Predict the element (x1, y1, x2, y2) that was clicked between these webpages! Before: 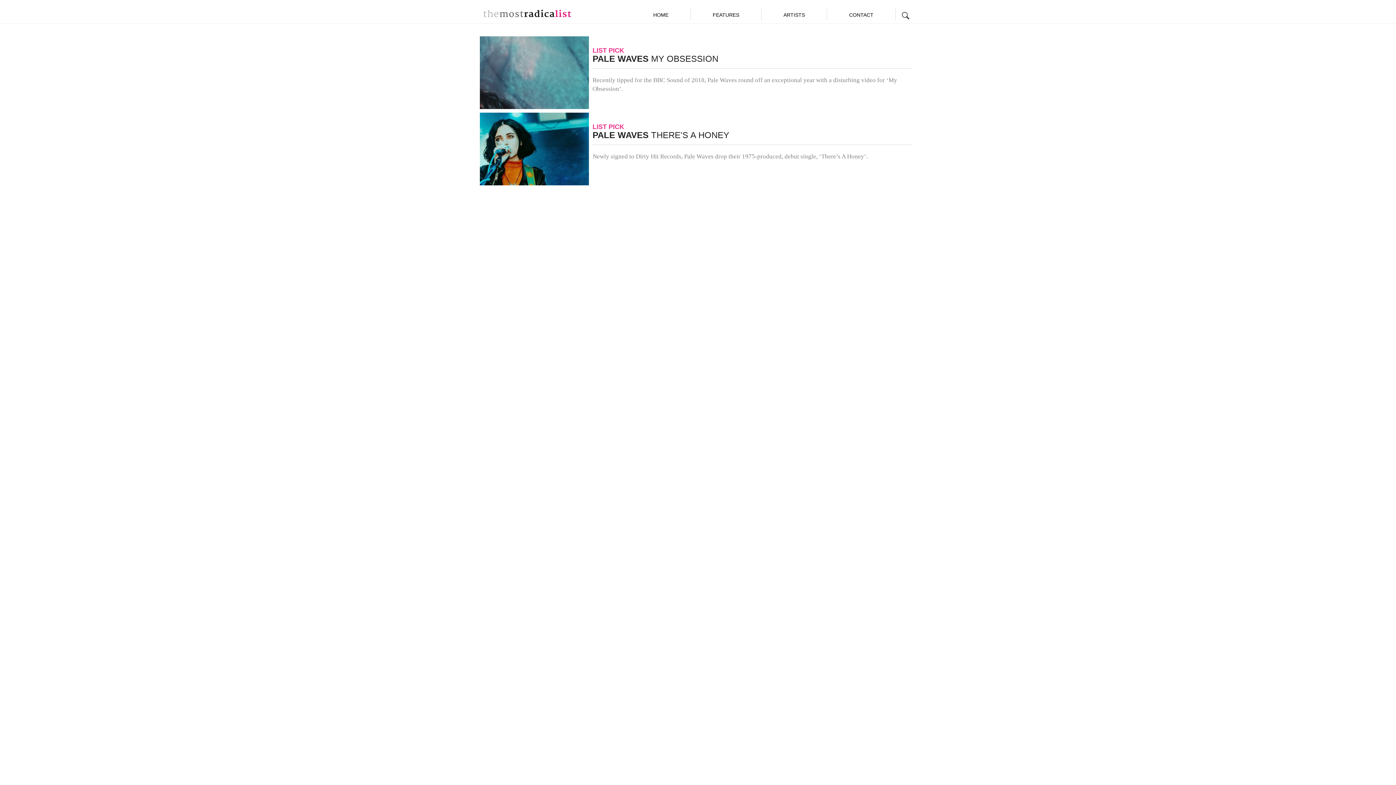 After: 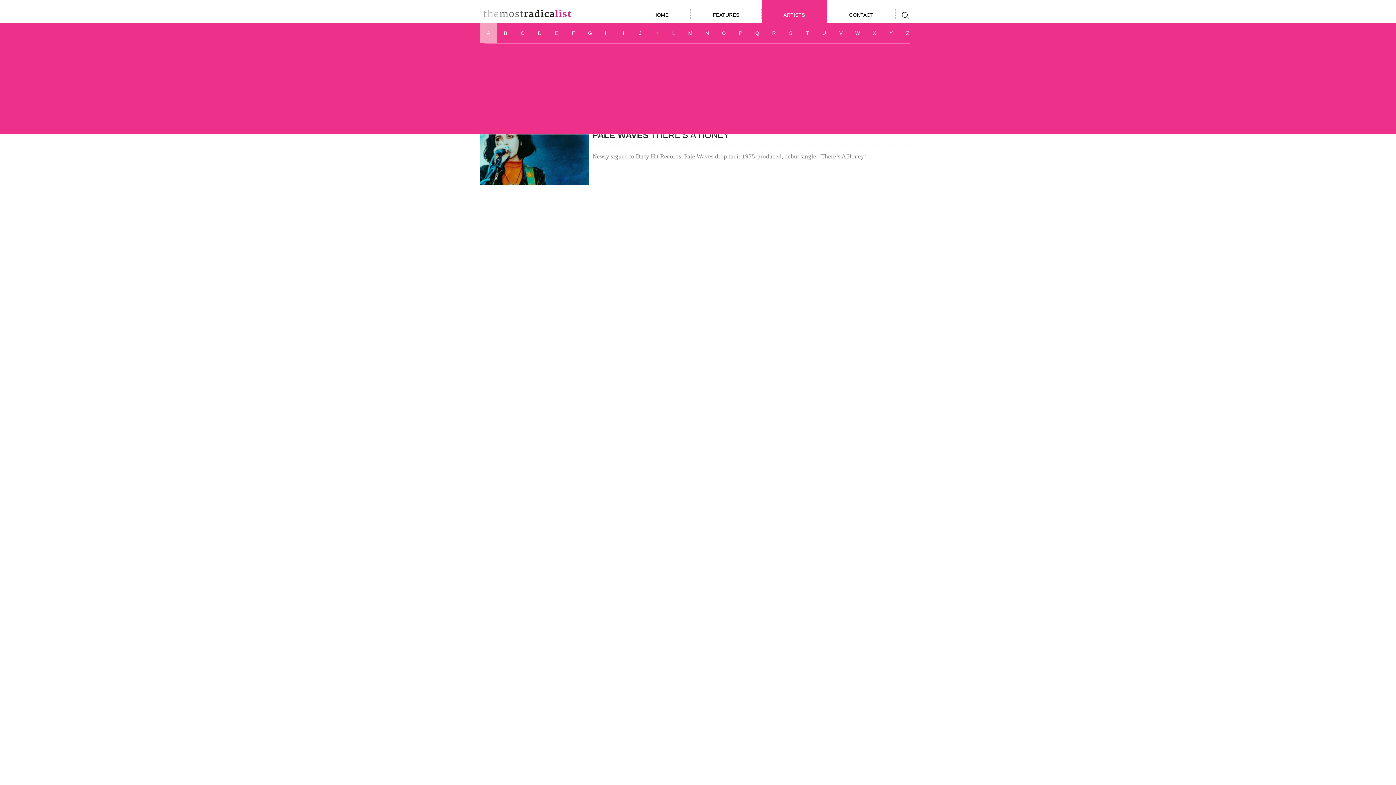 Action: label: ARTISTS bbox: (761, 0, 827, 23)